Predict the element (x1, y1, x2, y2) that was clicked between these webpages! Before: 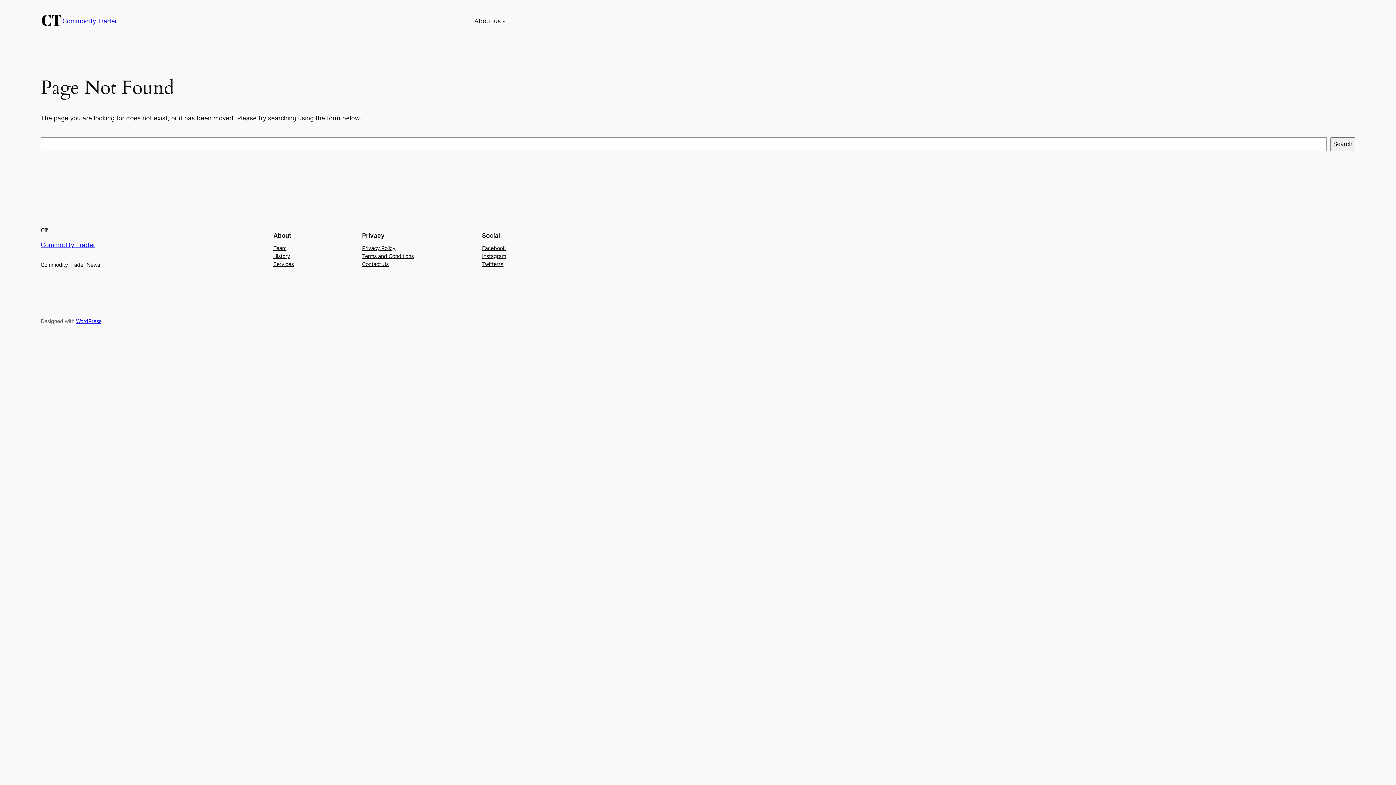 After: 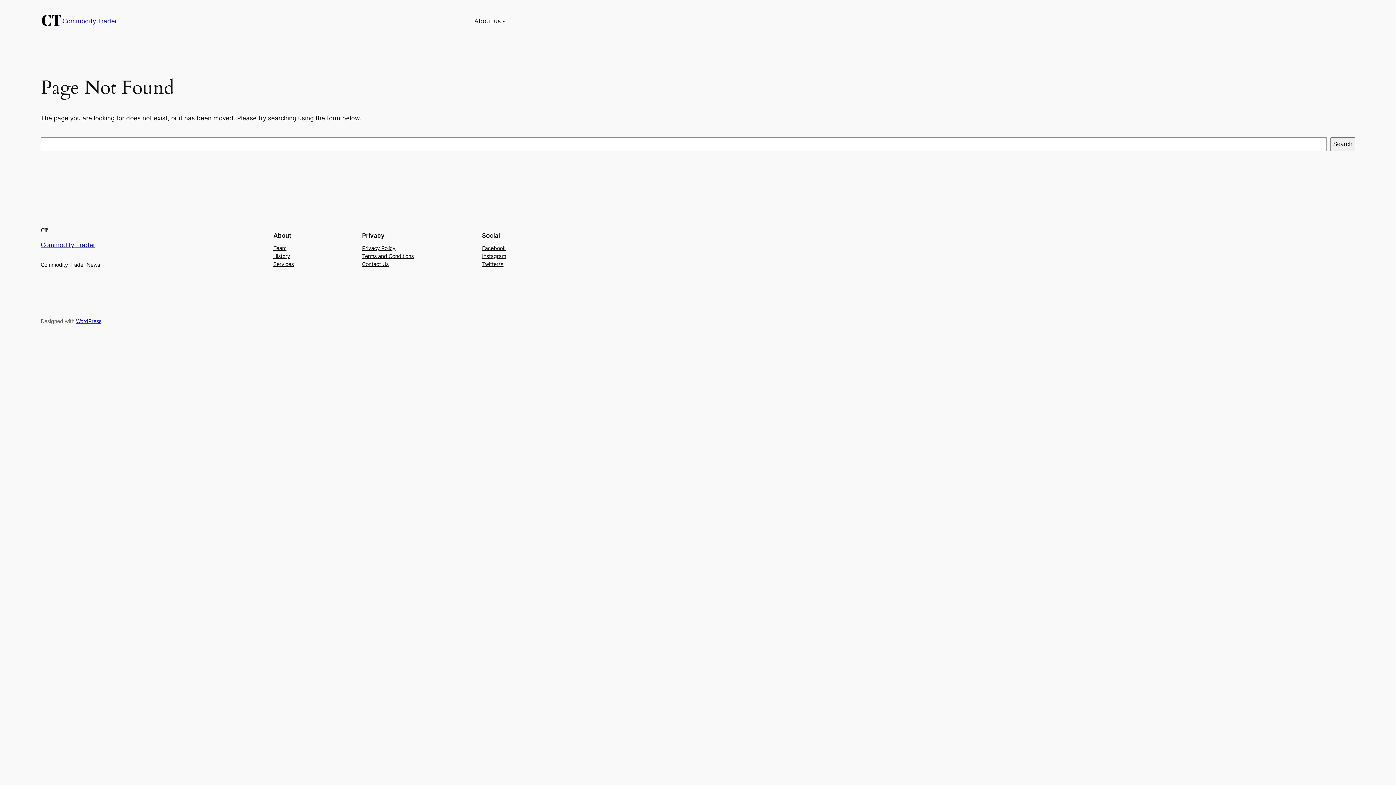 Action: label: Instagram bbox: (482, 252, 506, 260)